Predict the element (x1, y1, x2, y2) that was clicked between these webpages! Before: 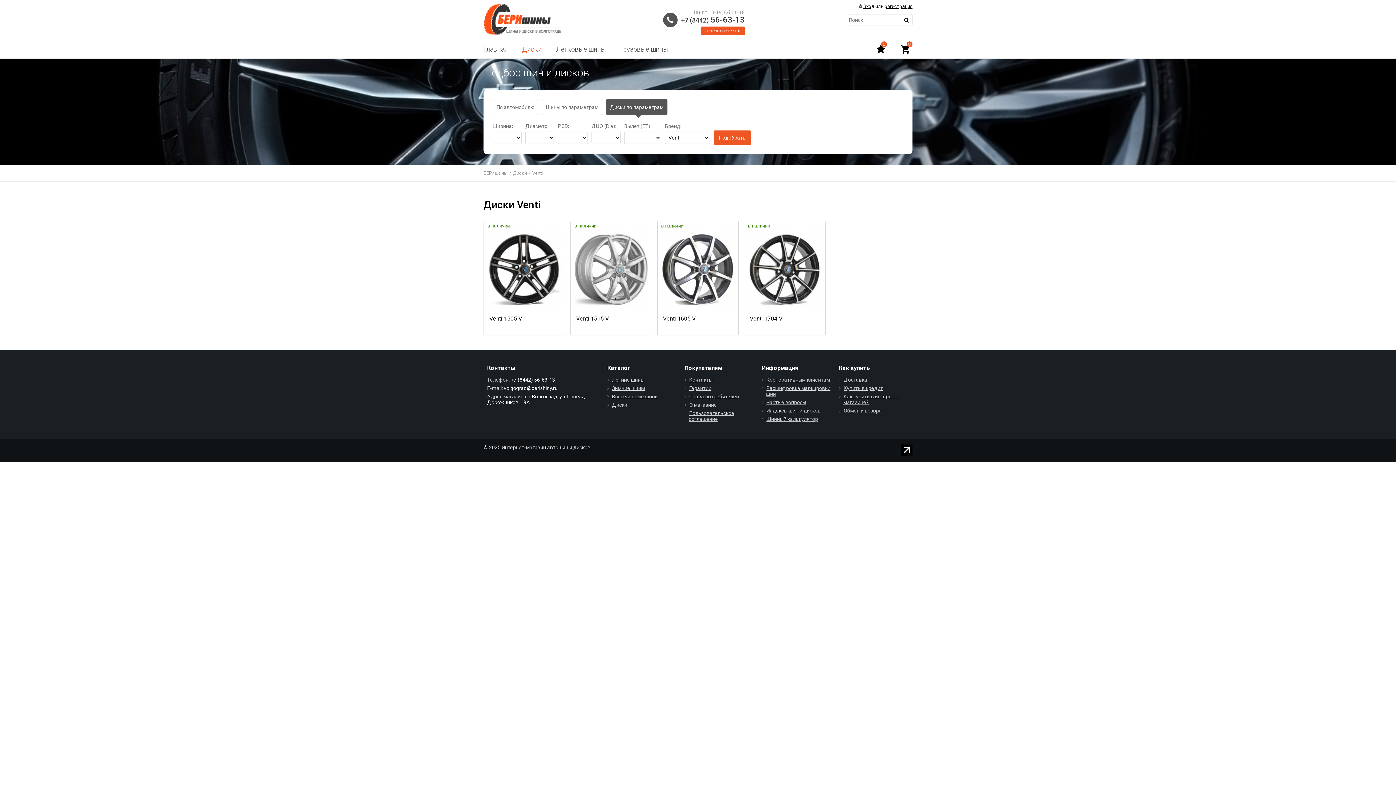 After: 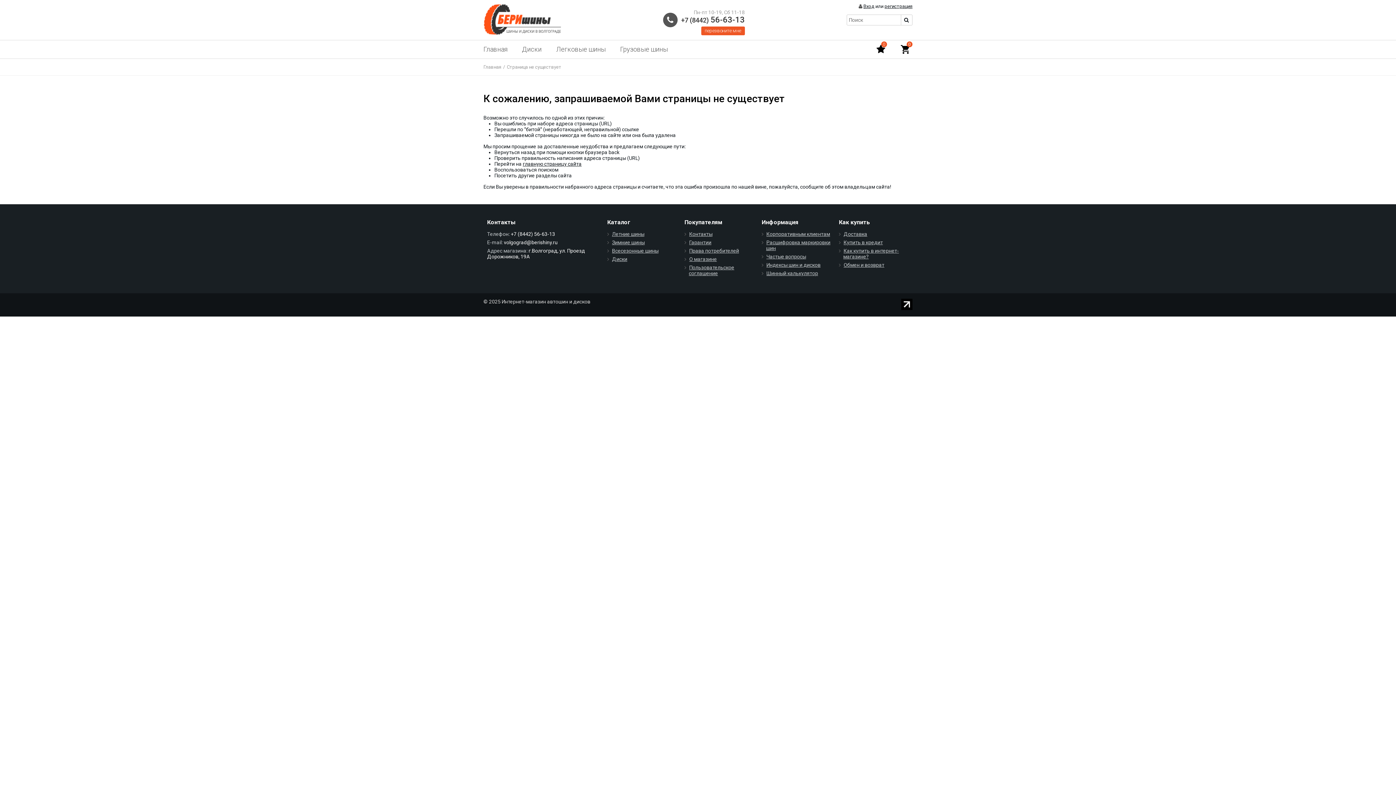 Action: bbox: (843, 385, 883, 391) label: Купить в кредит